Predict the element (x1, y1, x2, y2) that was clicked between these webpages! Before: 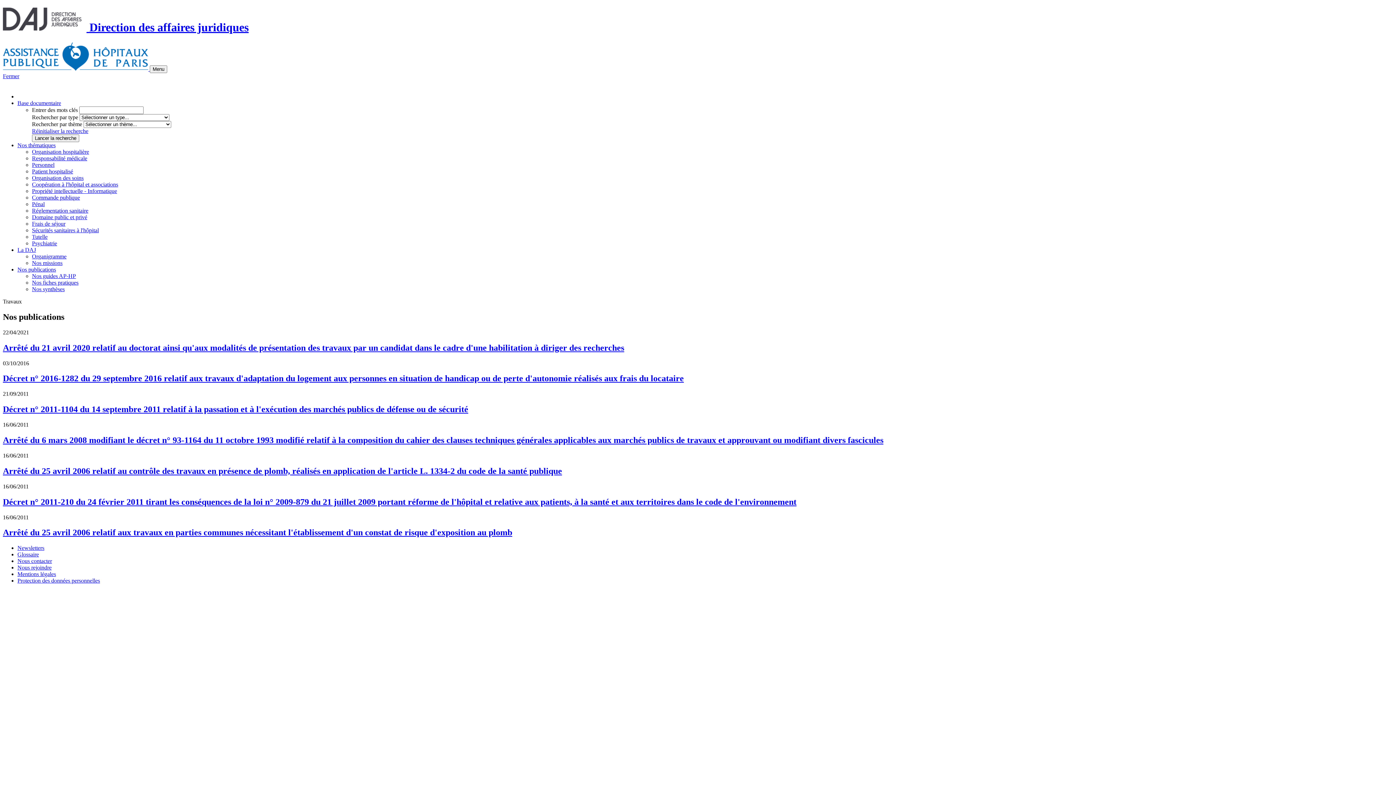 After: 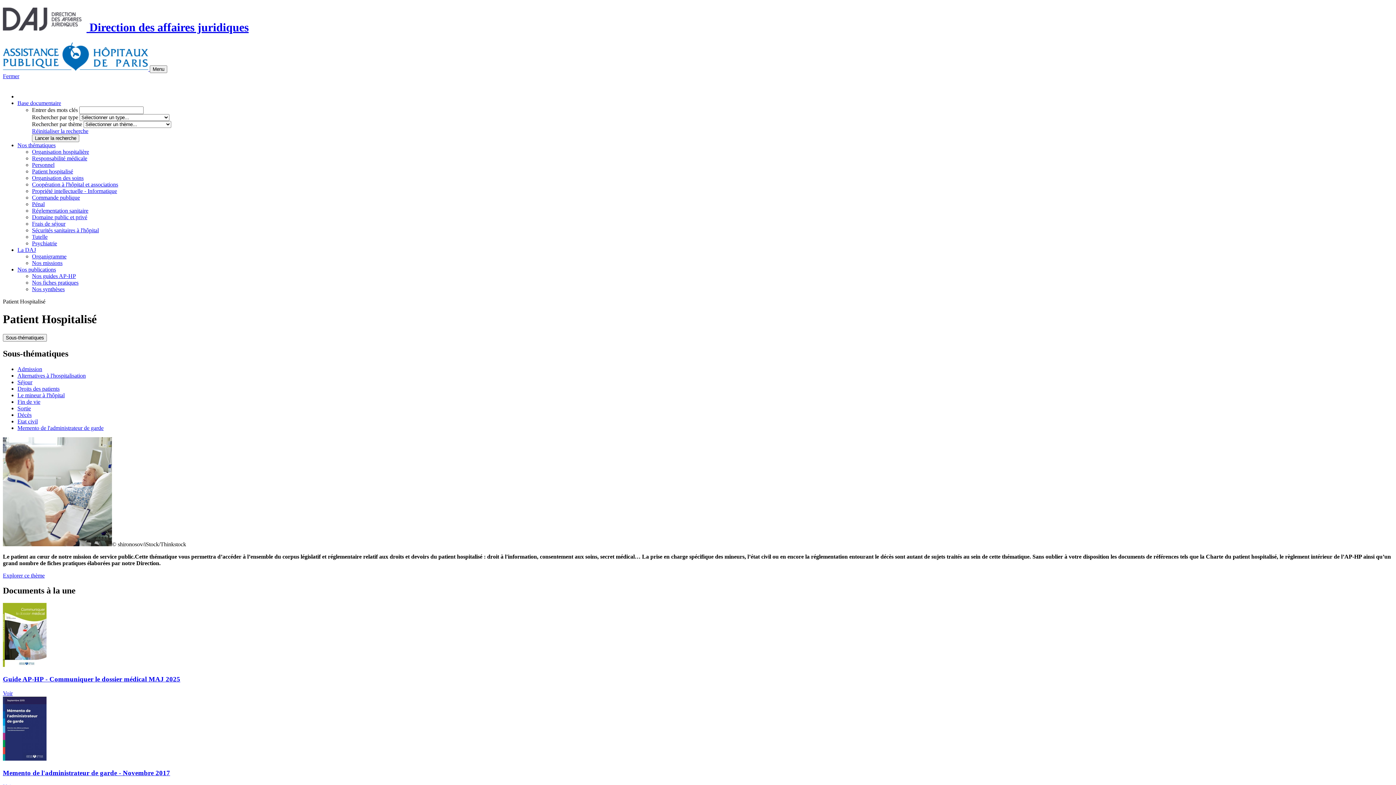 Action: bbox: (32, 168, 73, 174) label: Patient hospitalisé